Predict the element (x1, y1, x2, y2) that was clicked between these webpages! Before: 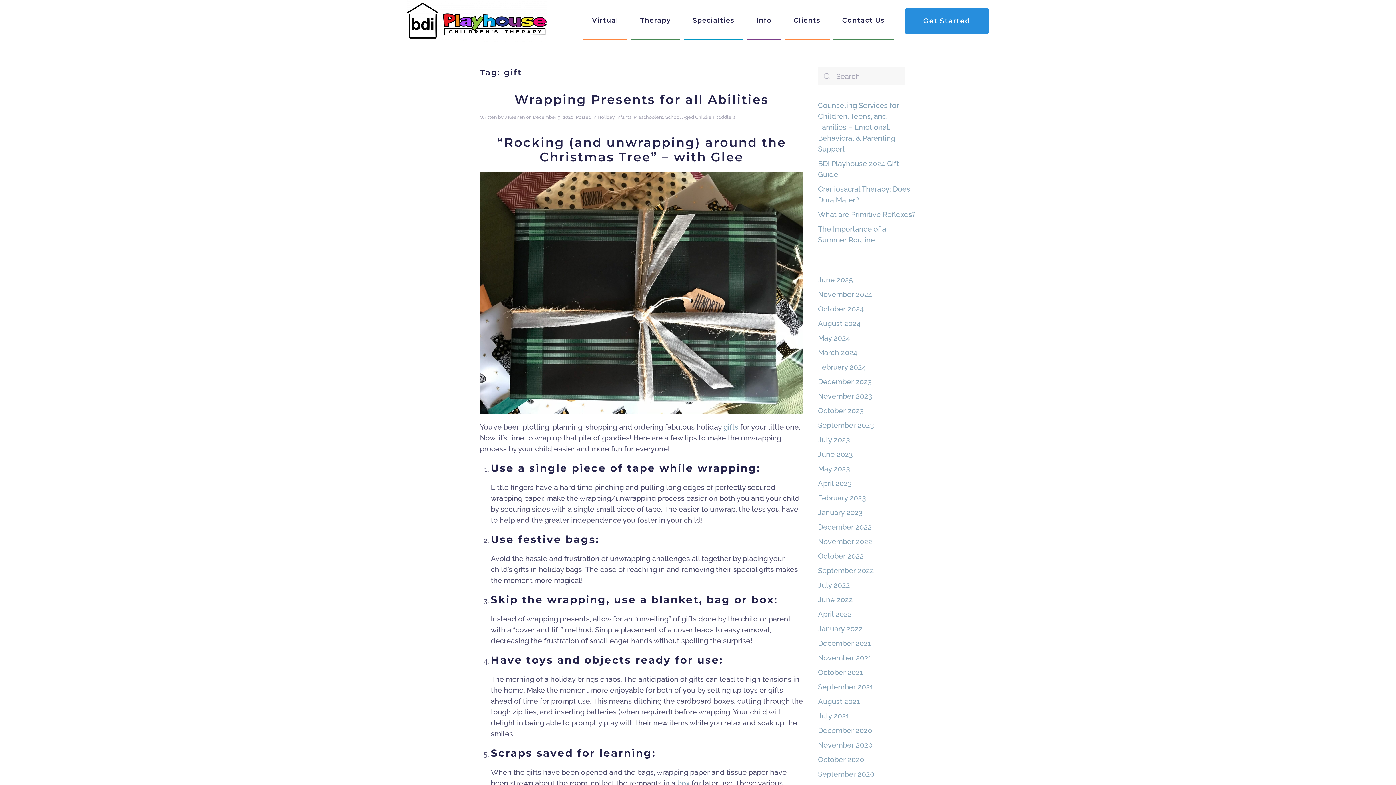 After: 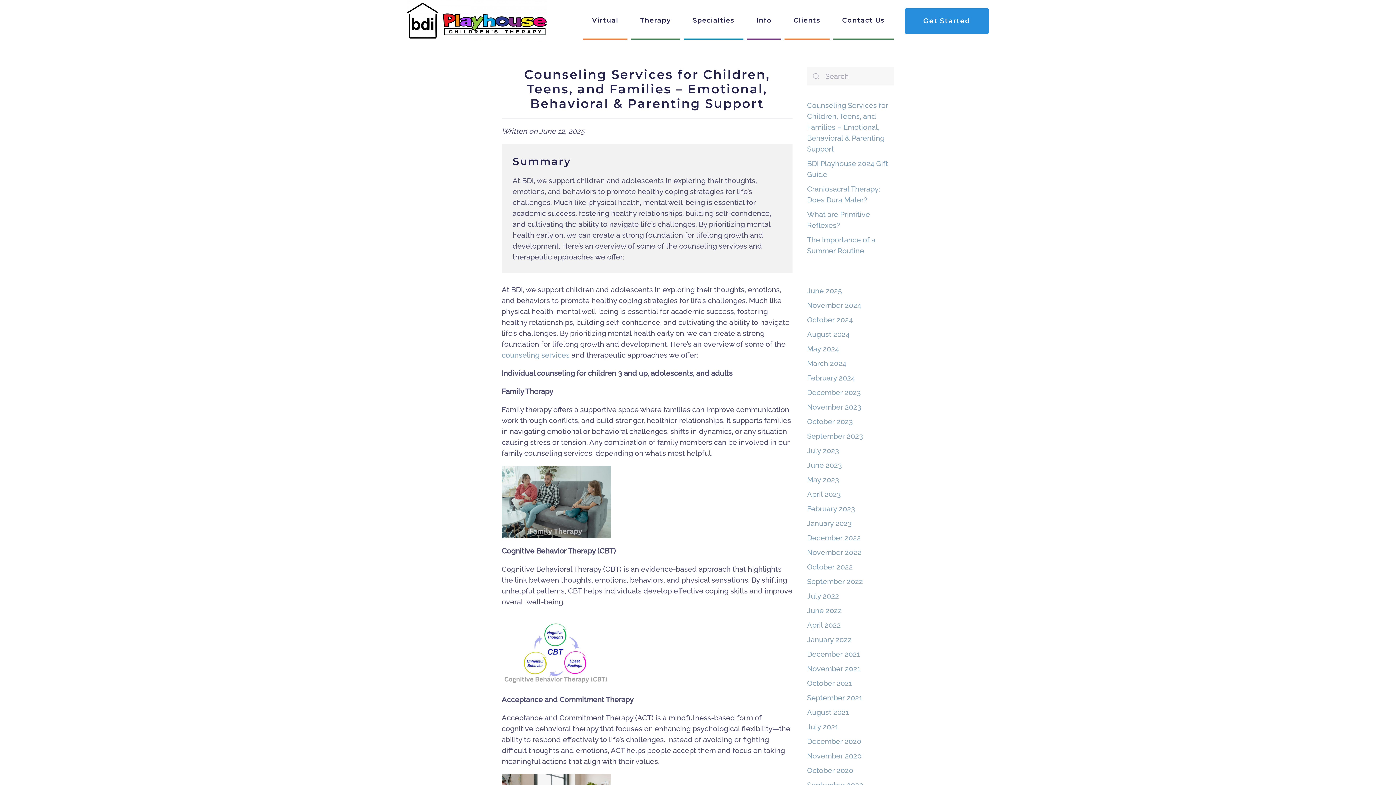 Action: bbox: (818, 101, 899, 153) label: Counseling Services for Children, Teens, and Families – Emotional, Behavioral & Parenting Support